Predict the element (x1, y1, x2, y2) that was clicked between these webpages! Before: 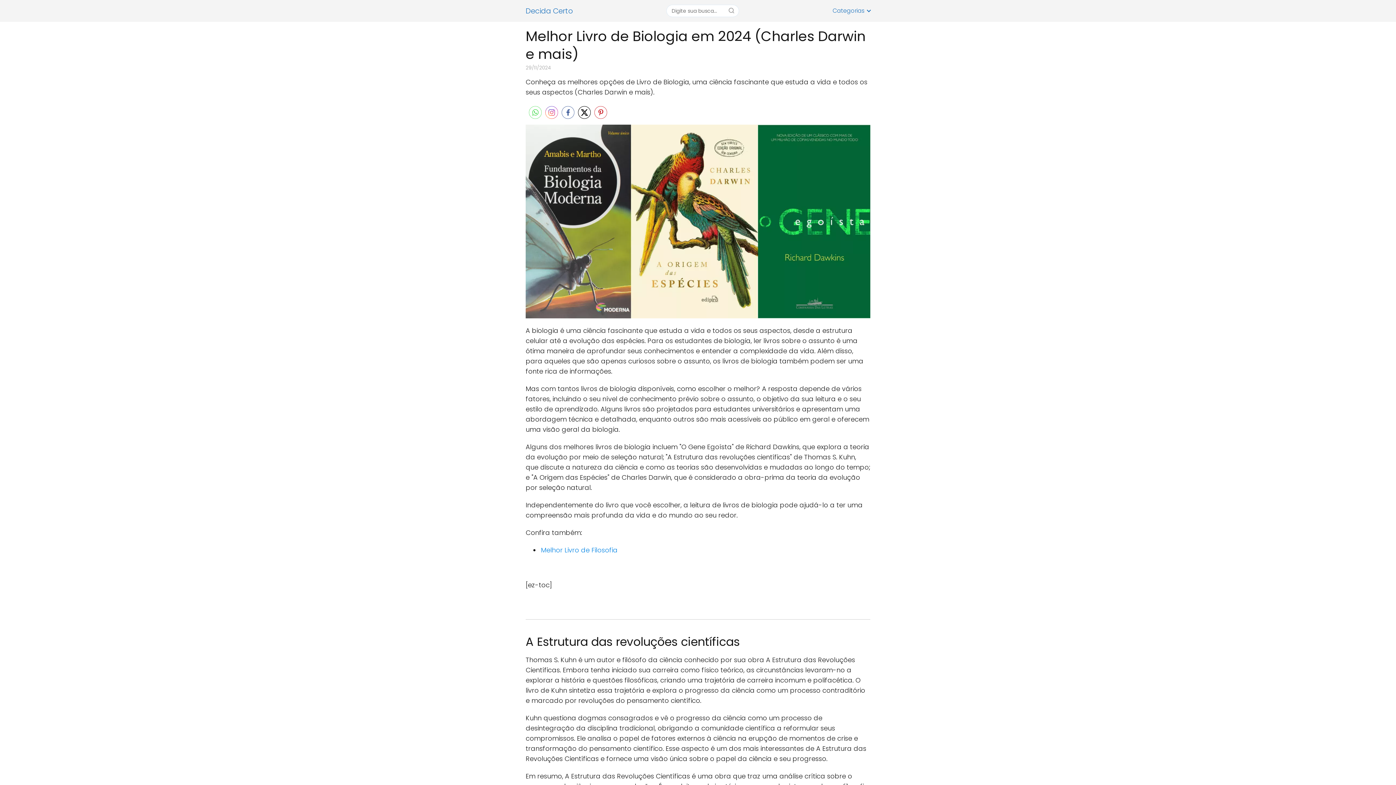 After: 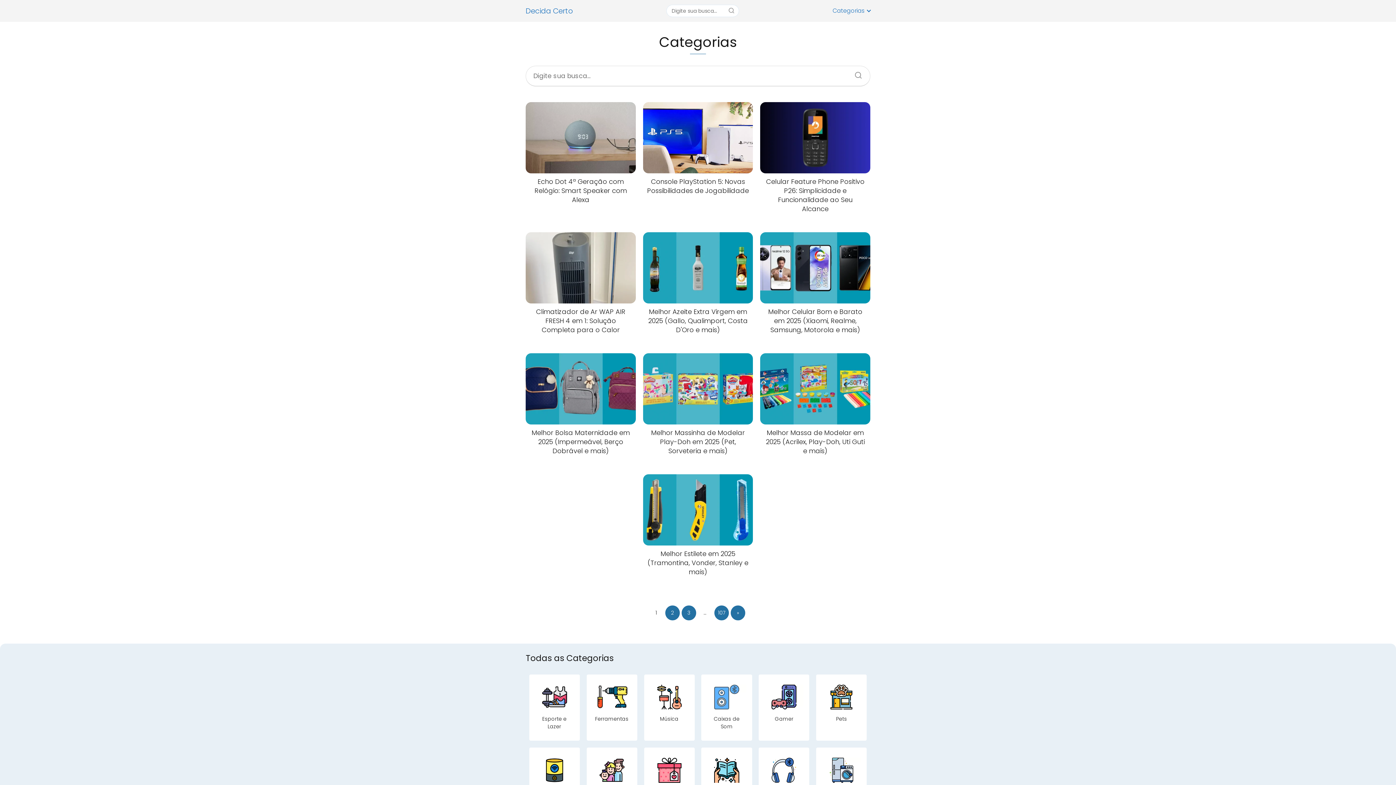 Action: bbox: (832, 6, 867, 14) label: Categorias